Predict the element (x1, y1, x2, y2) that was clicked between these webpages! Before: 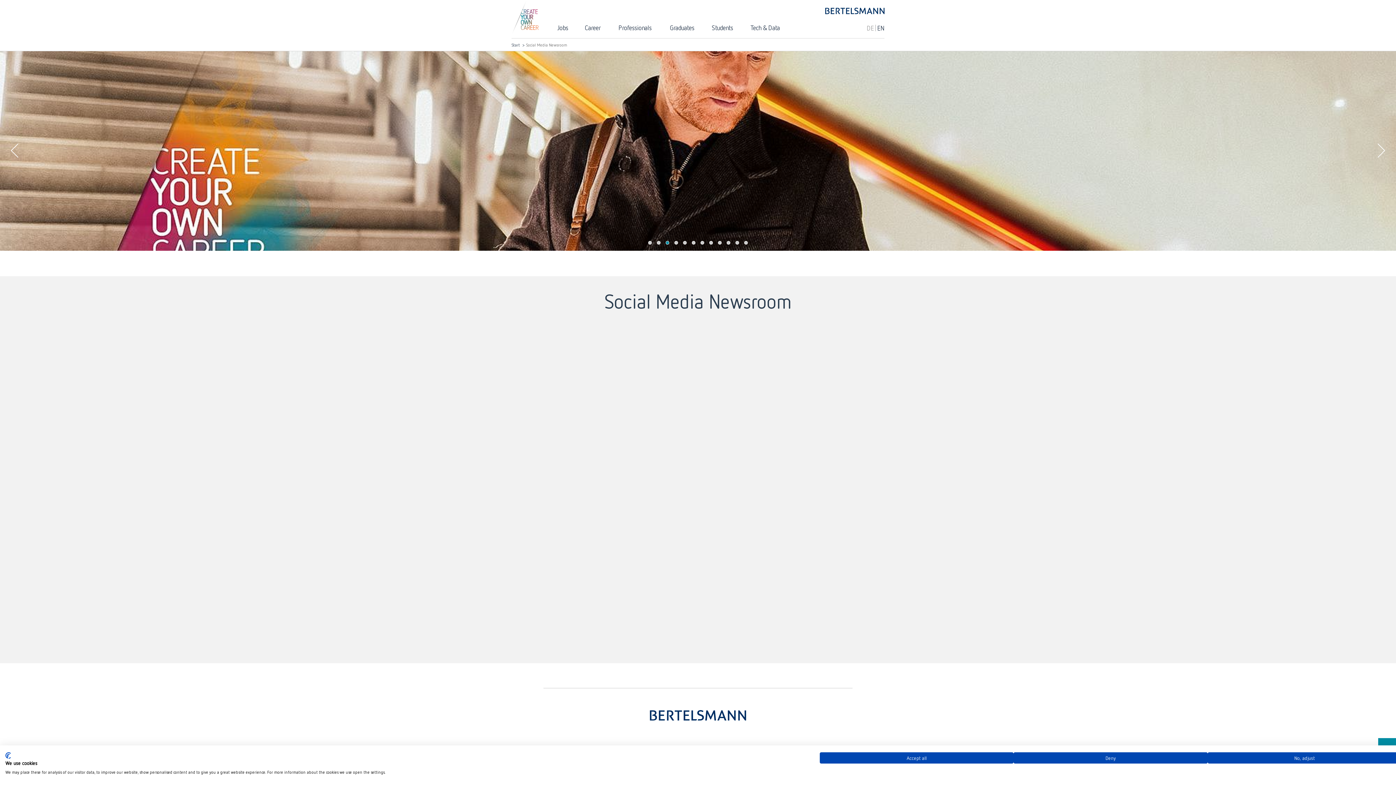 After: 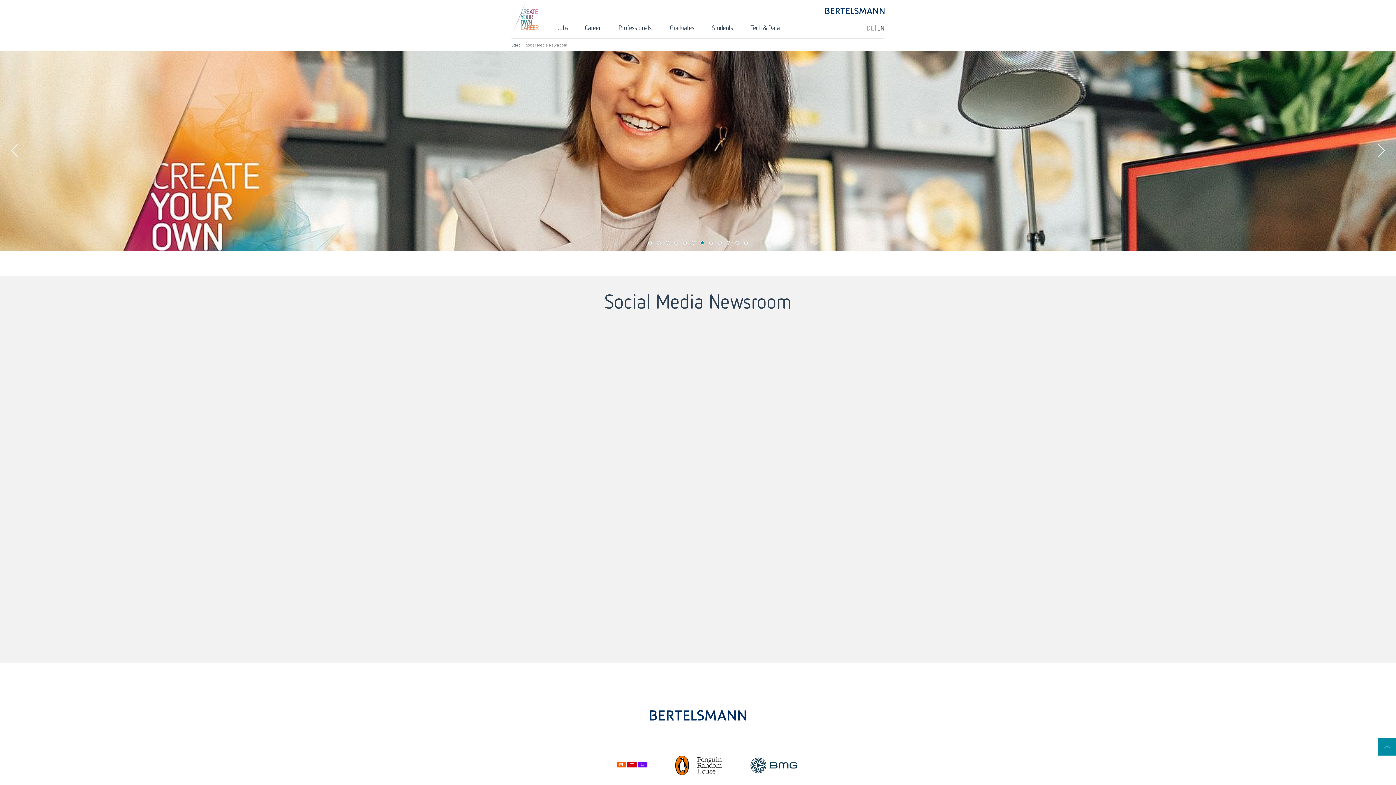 Action: bbox: (1013, 752, 1207, 764) label: Deny all cookies